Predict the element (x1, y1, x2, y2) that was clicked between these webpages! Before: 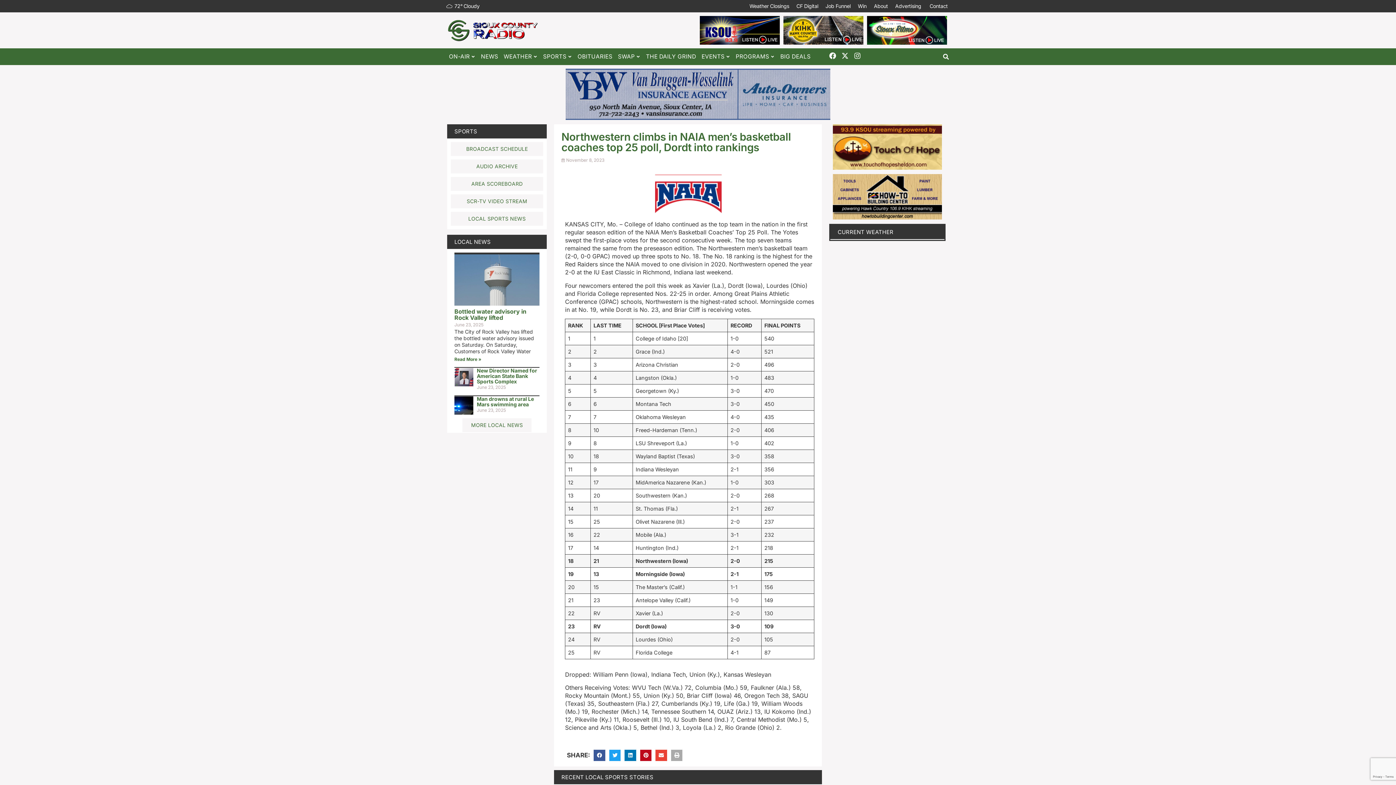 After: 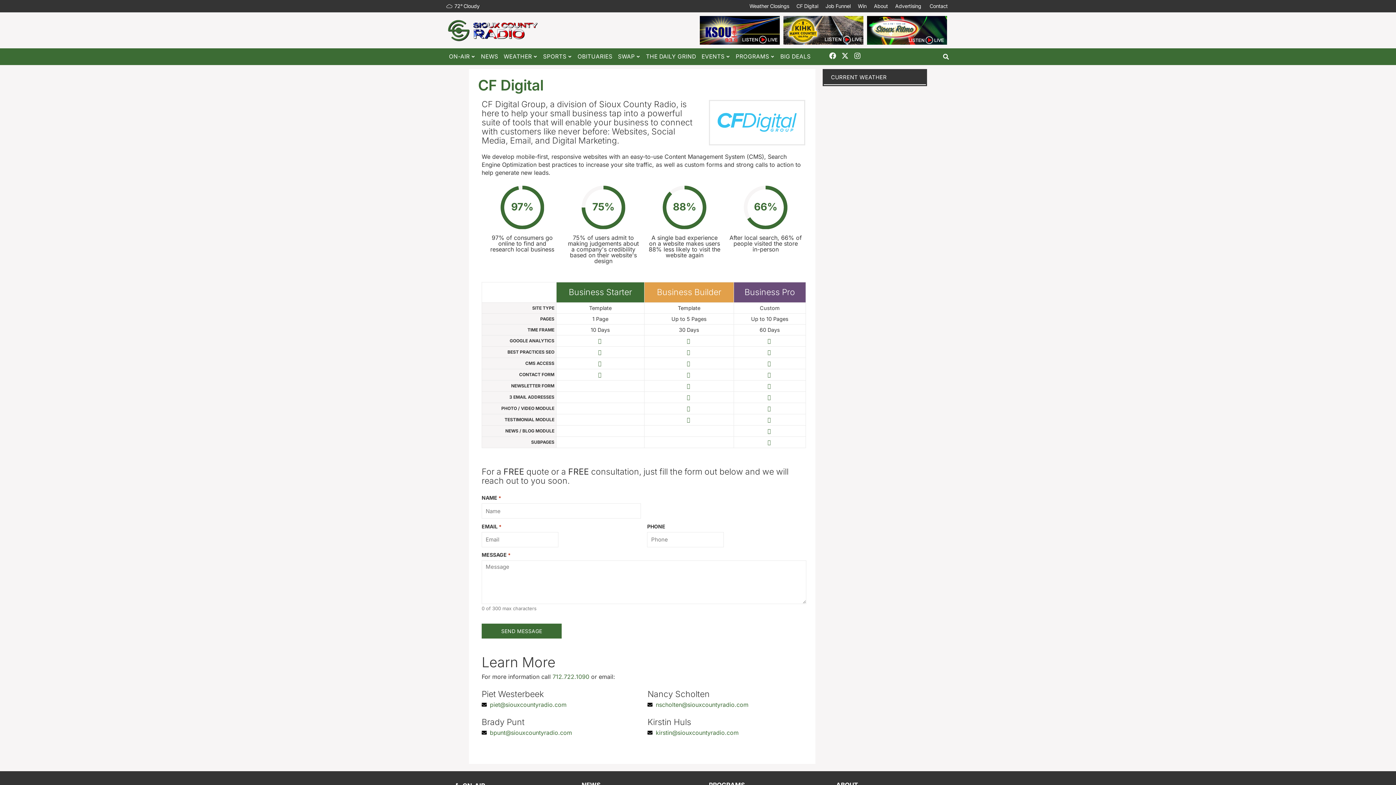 Action: bbox: (793, 0, 822, 12) label: CF Digital